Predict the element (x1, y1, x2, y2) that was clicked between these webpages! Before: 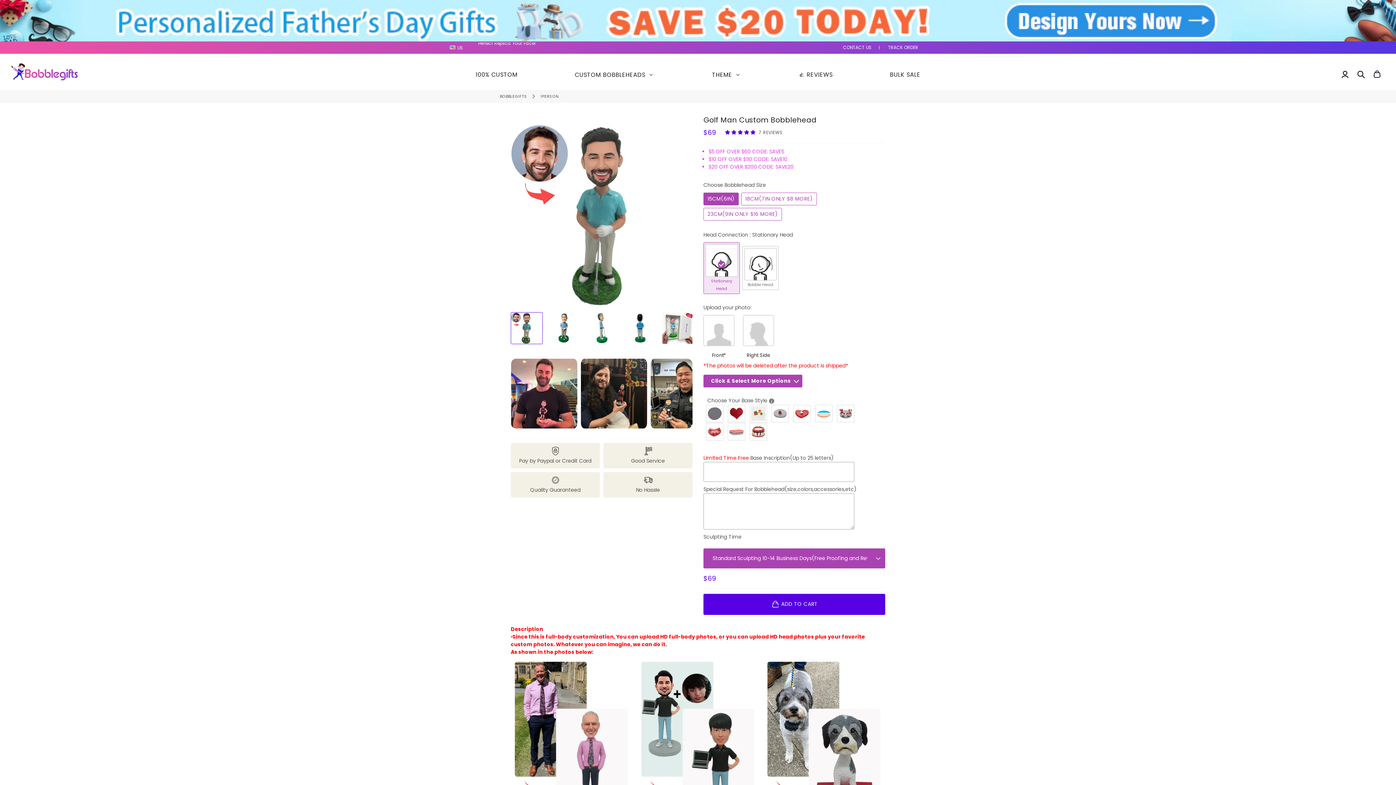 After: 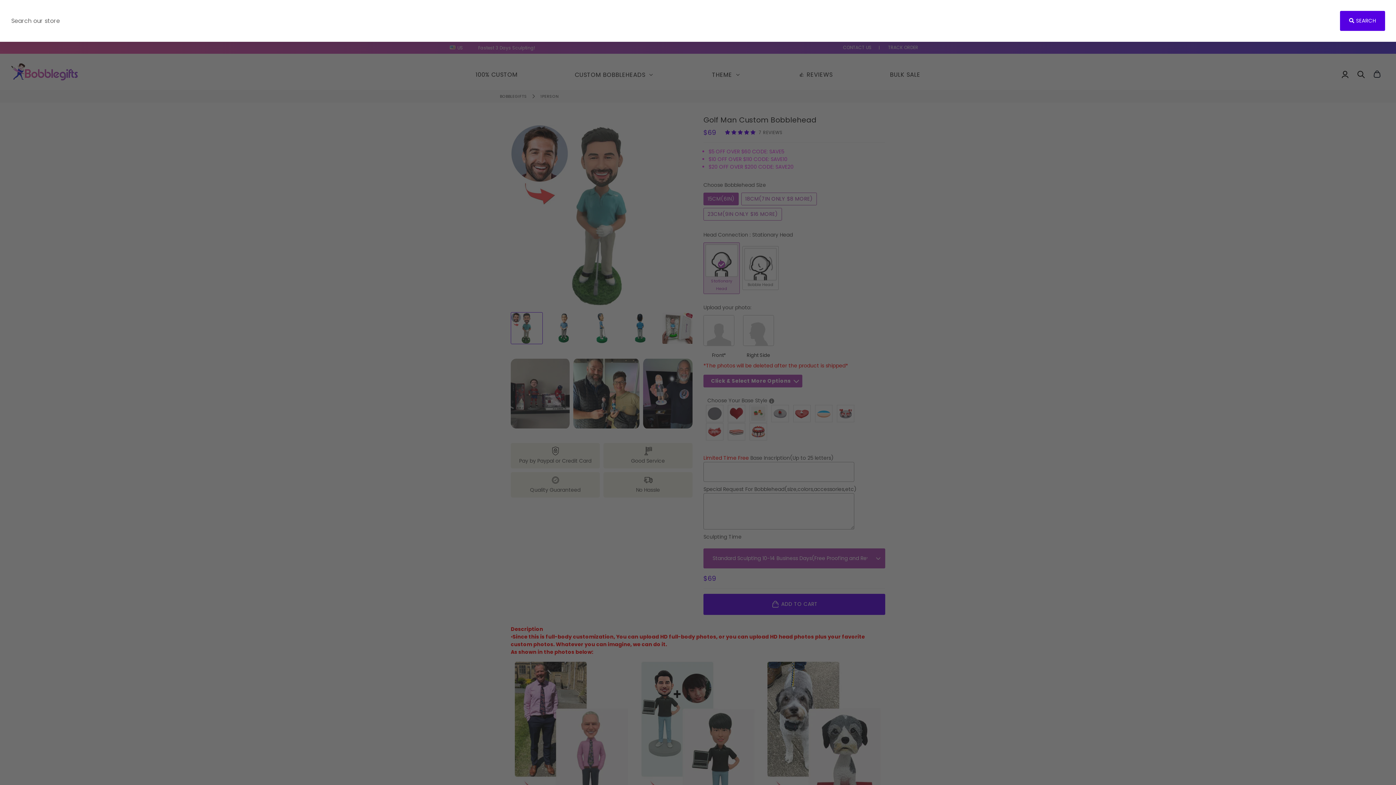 Action: label: SEARCH bbox: (1353, 66, 1369, 83)